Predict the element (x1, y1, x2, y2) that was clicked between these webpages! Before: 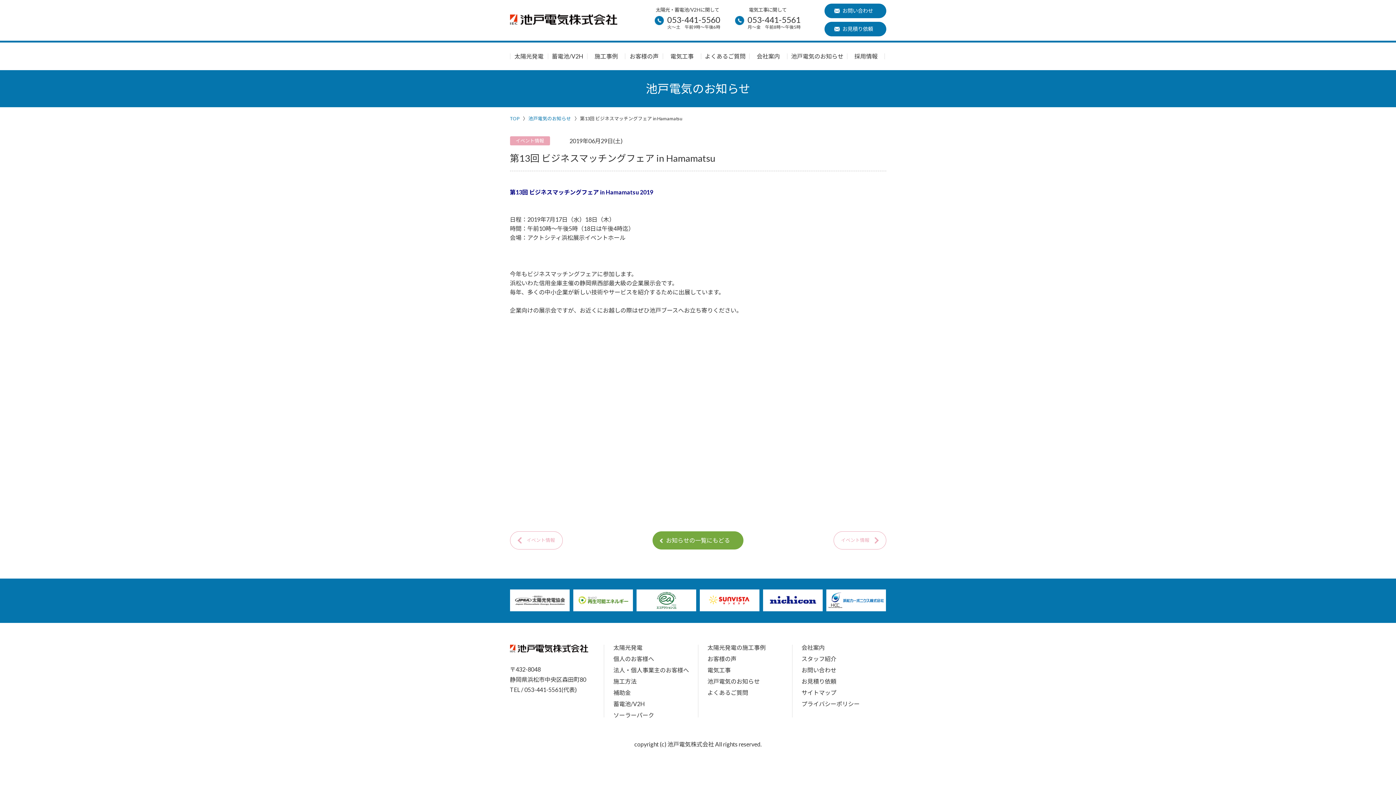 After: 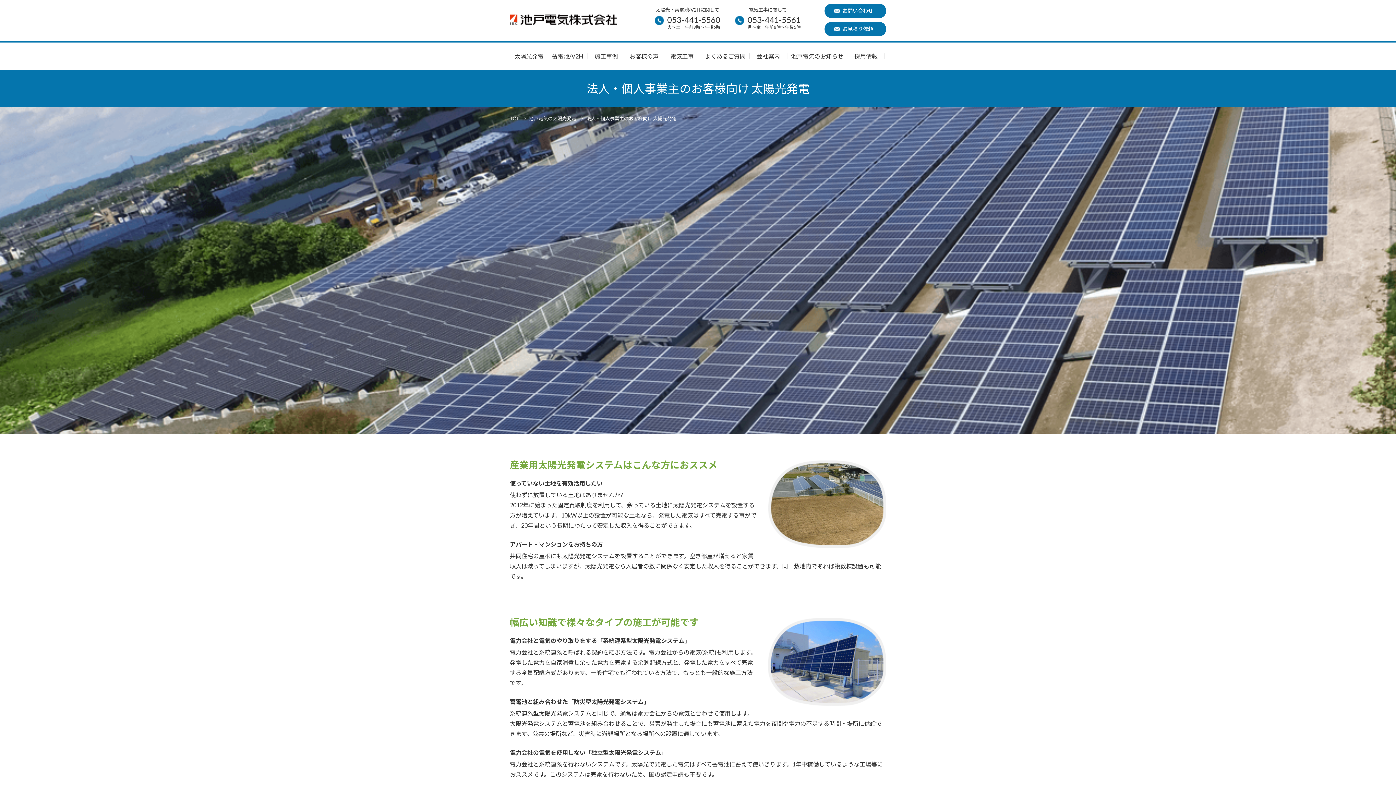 Action: label: 法人・個人事業主のお客様へ bbox: (613, 666, 689, 673)